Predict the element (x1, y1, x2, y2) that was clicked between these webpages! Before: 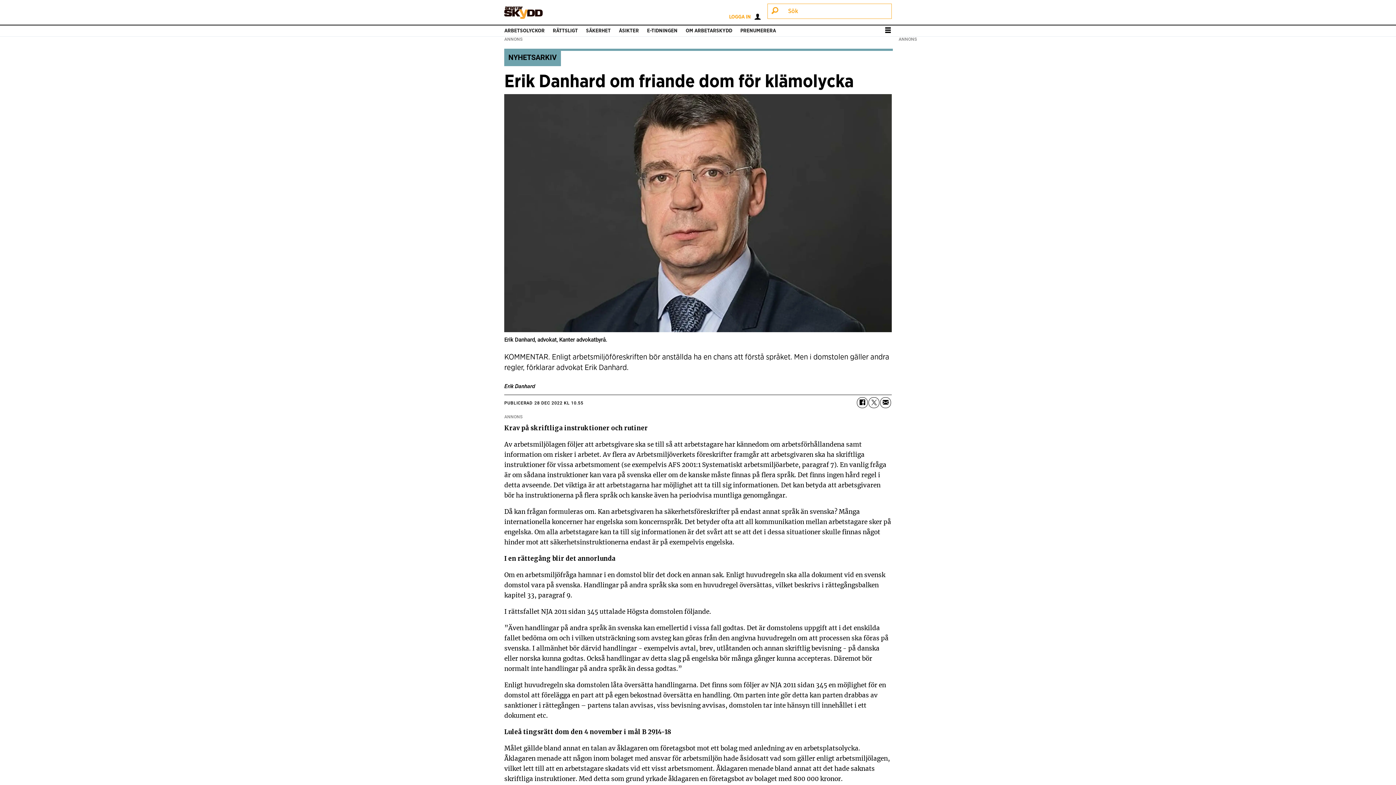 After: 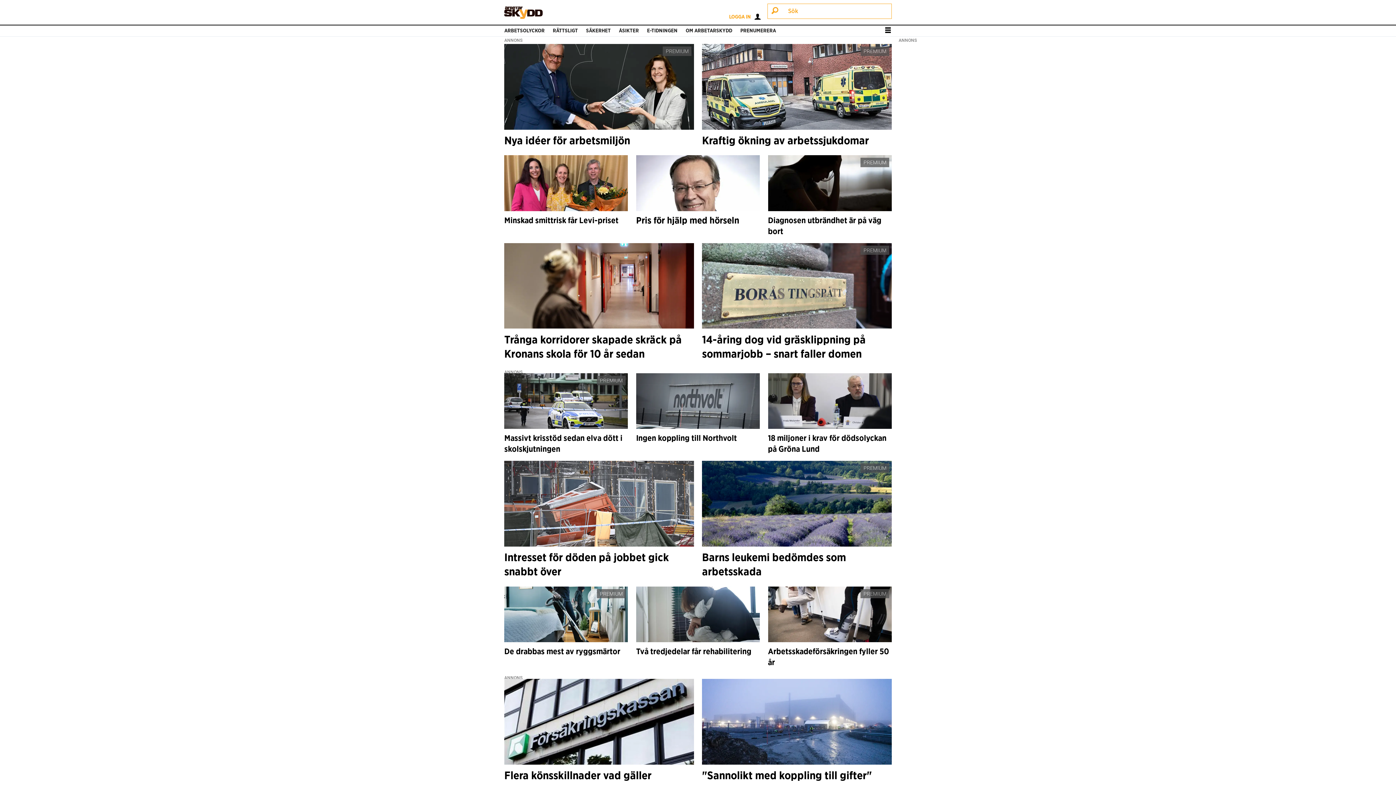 Action: label: ARBETSOLYCKOR bbox: (504, 28, 544, 33)